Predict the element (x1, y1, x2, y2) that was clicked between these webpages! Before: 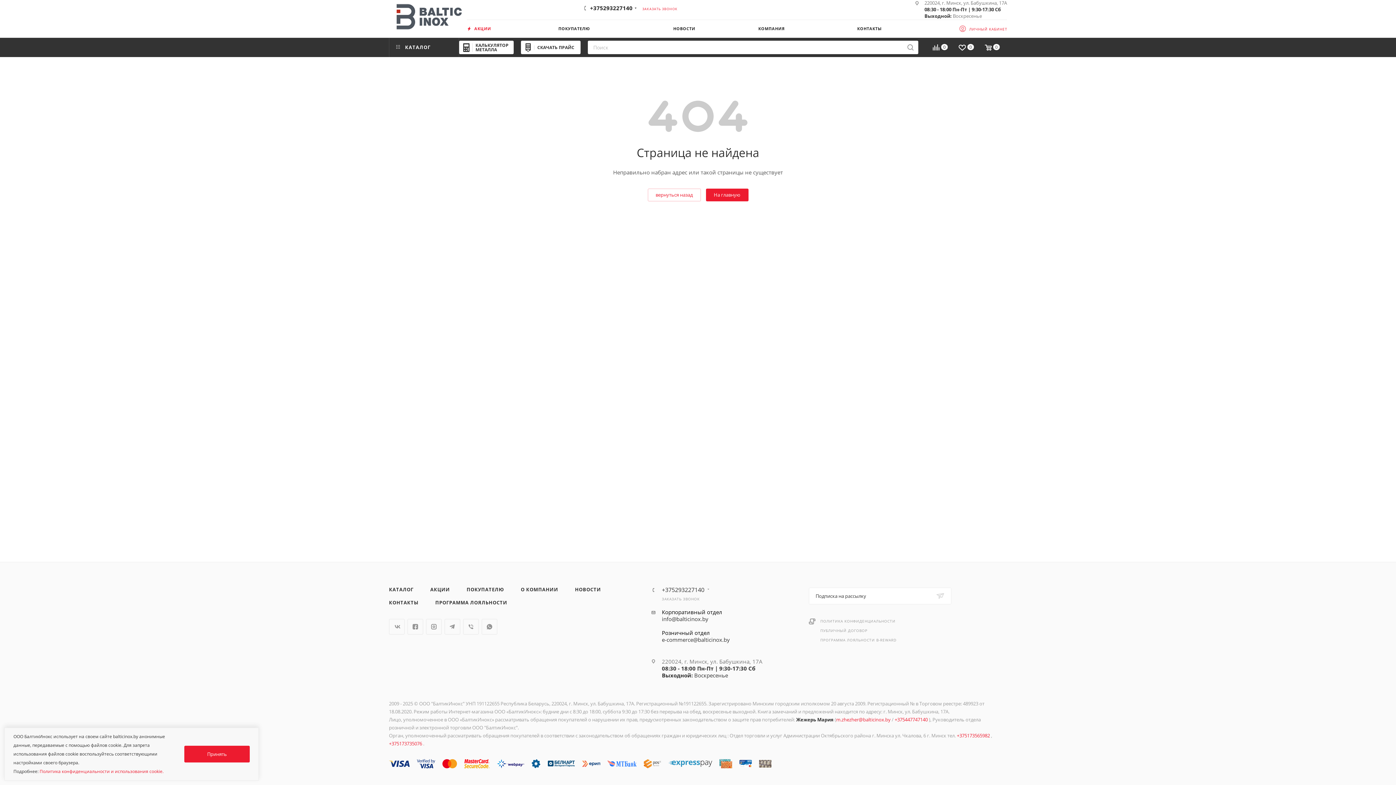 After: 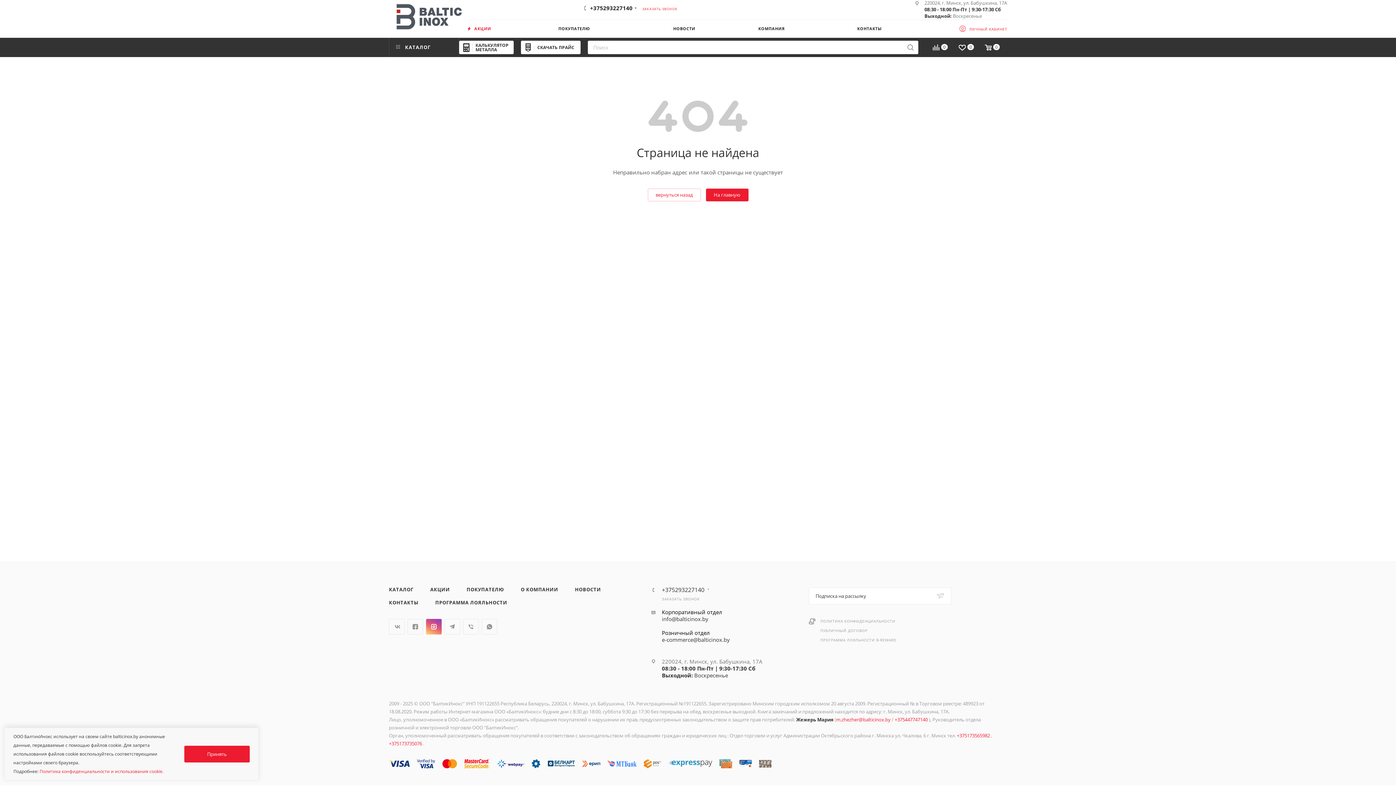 Action: bbox: (426, 619, 441, 634) label: Instagram